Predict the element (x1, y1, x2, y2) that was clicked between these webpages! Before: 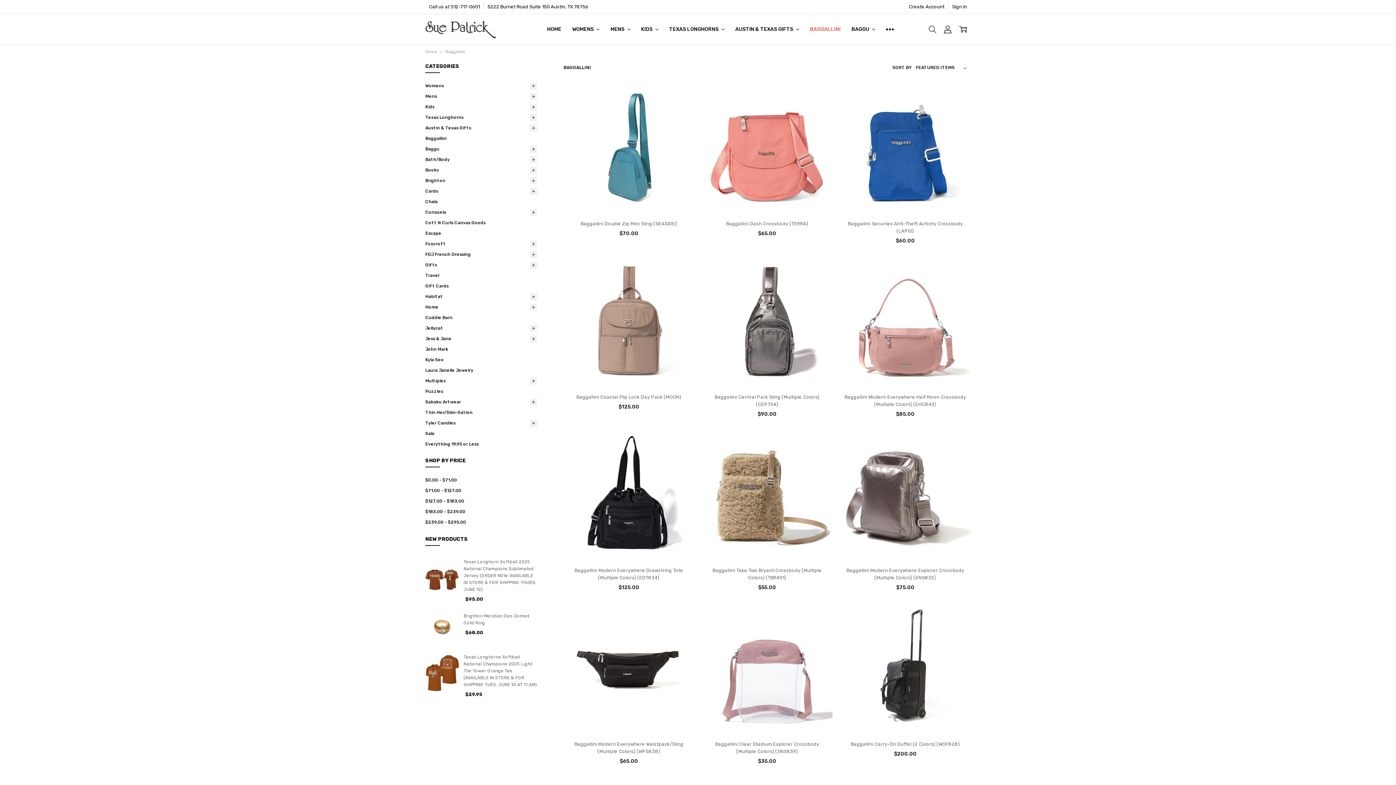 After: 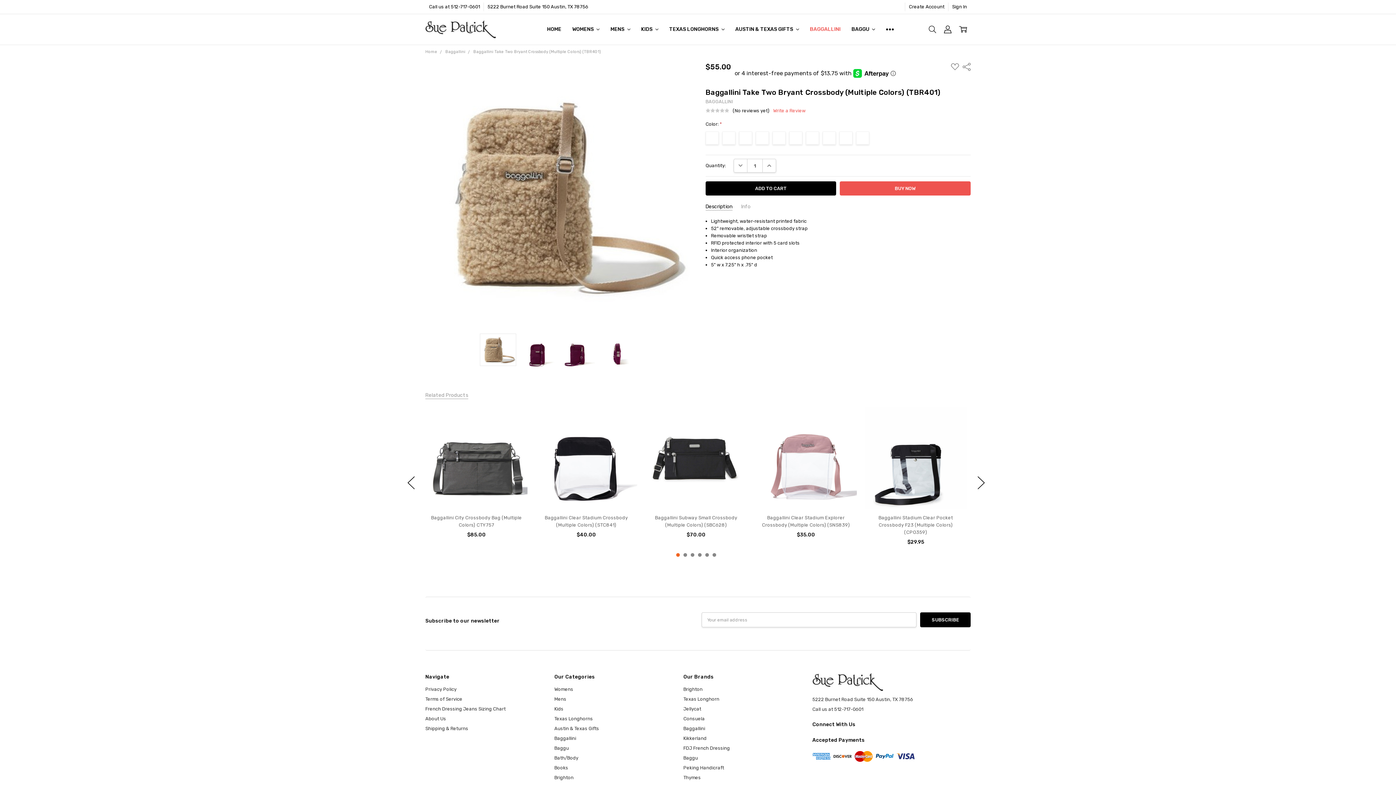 Action: bbox: (701, 431, 832, 561)